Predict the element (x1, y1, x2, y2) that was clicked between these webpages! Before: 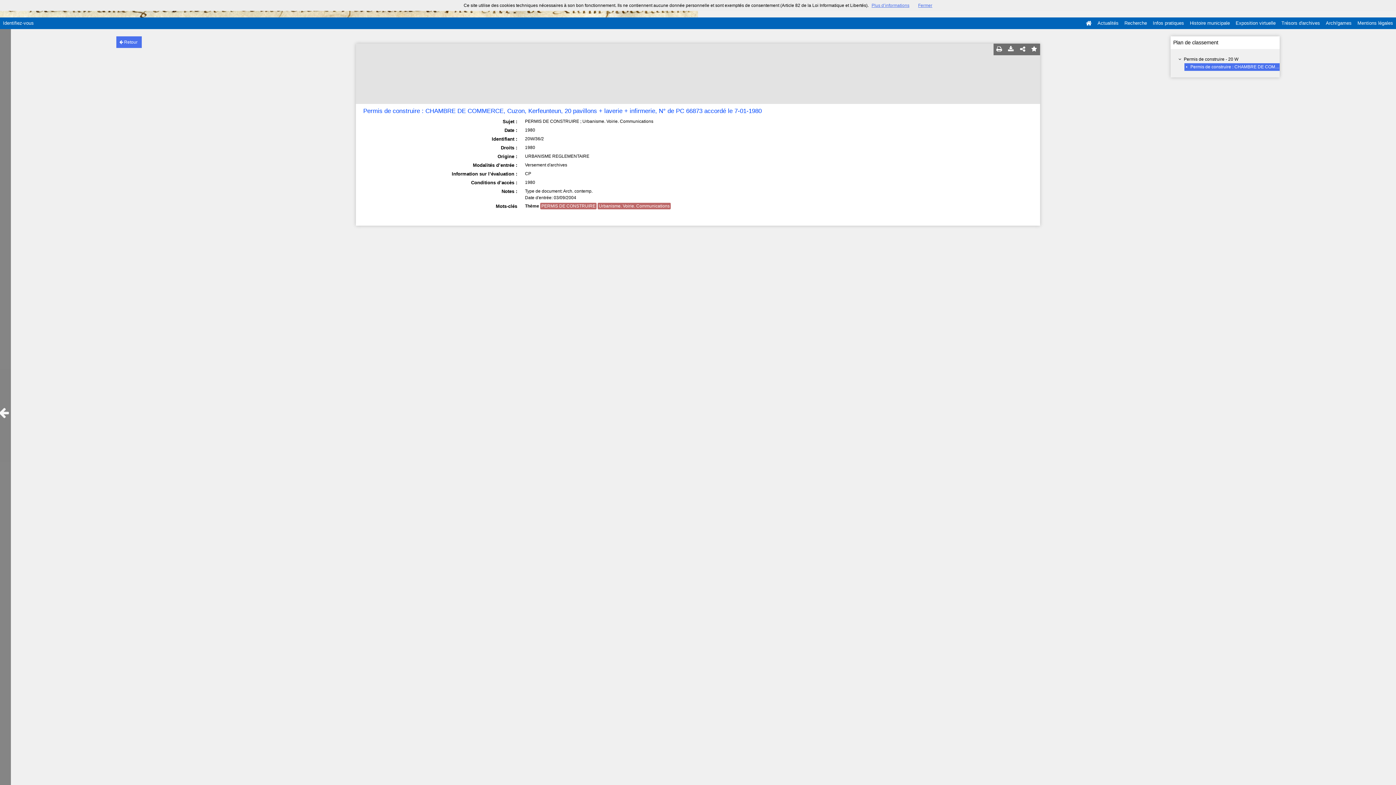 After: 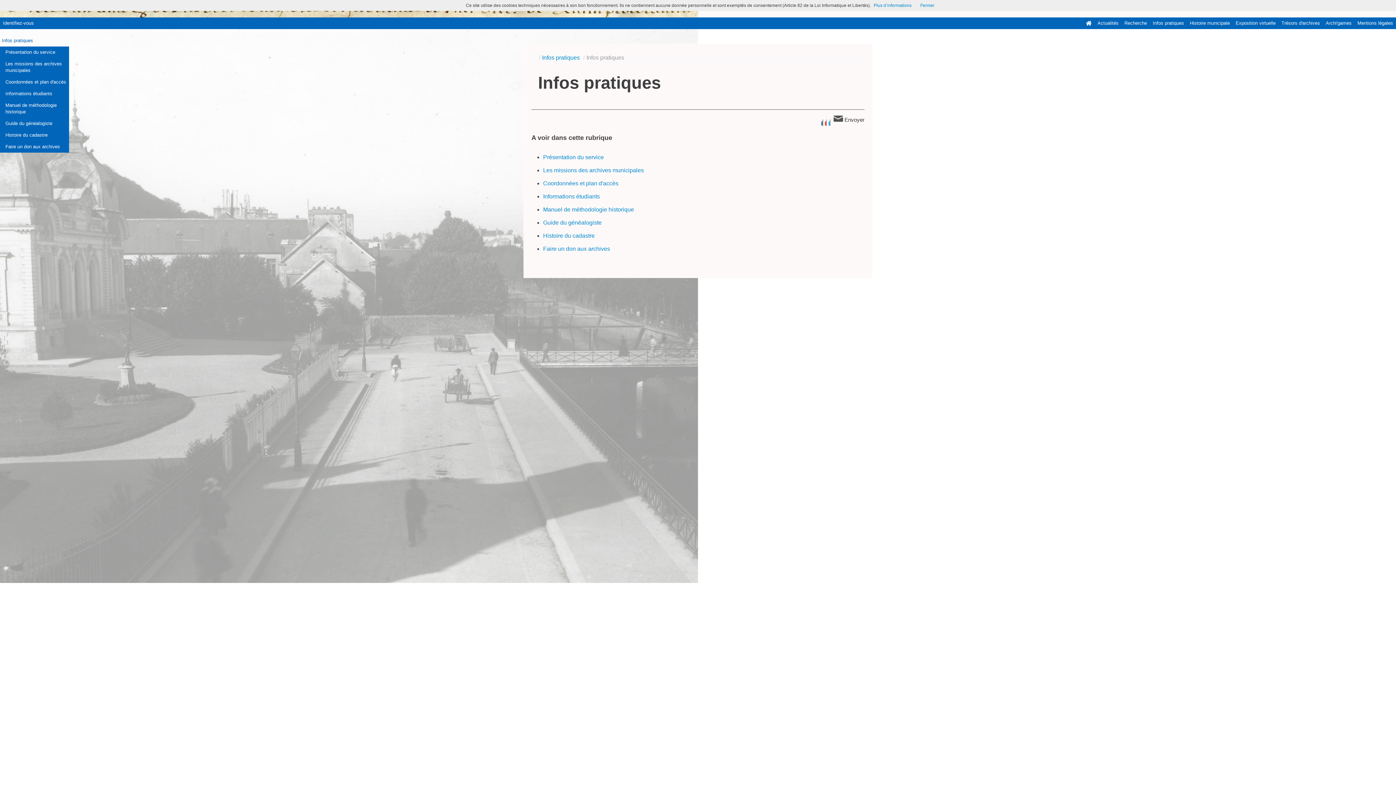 Action: bbox: (1150, 17, 1187, 29) label: Infos pratiques